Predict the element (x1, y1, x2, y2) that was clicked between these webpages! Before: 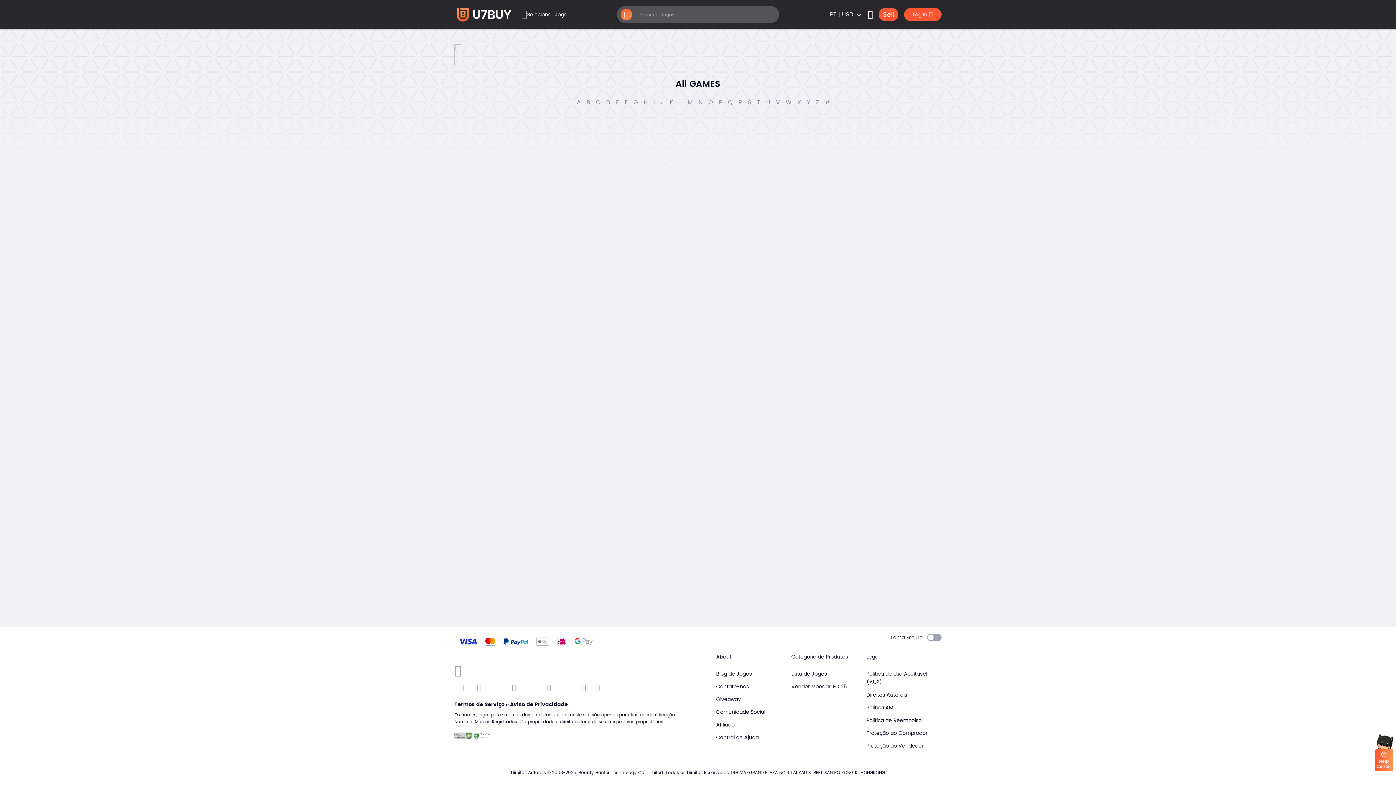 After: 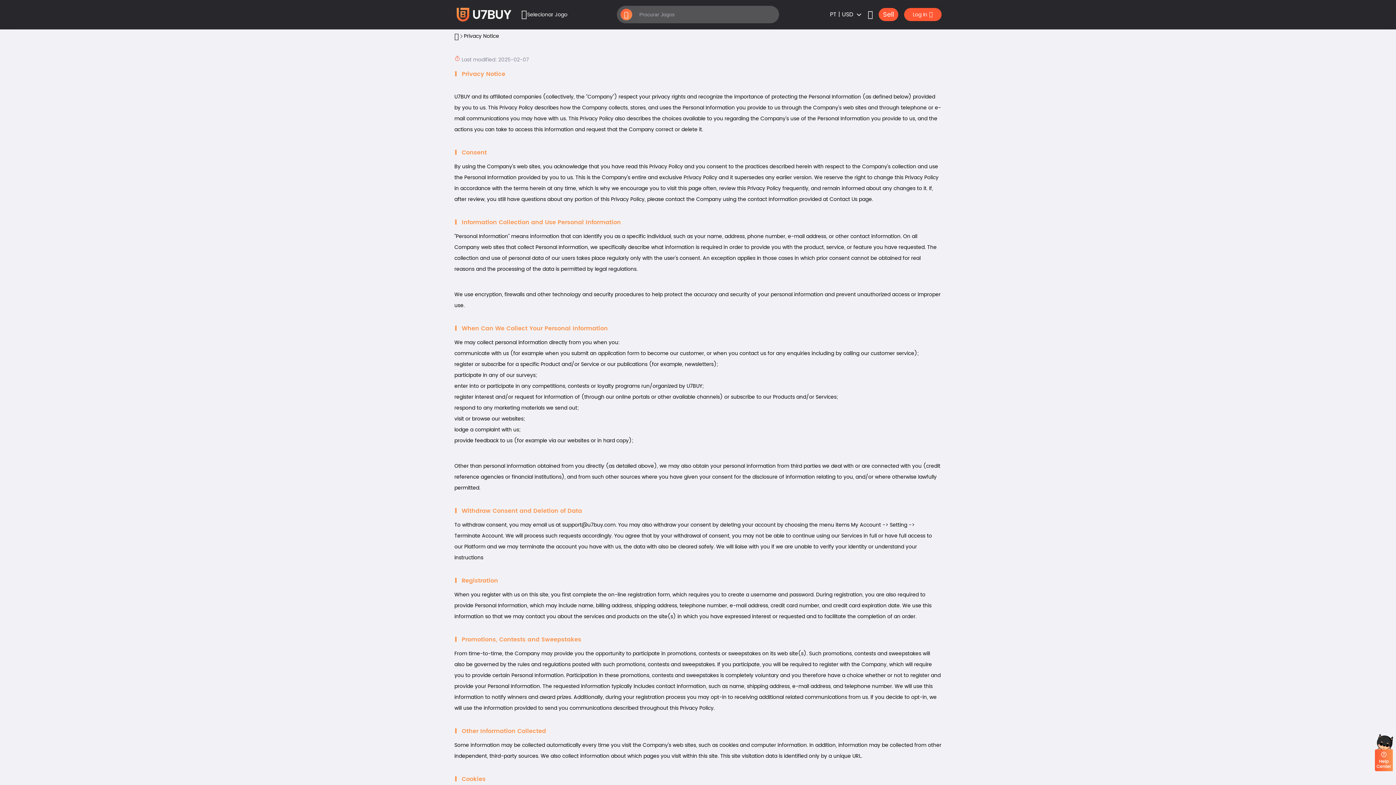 Action: label: Aviso de Privacidade bbox: (510, 700, 568, 709)